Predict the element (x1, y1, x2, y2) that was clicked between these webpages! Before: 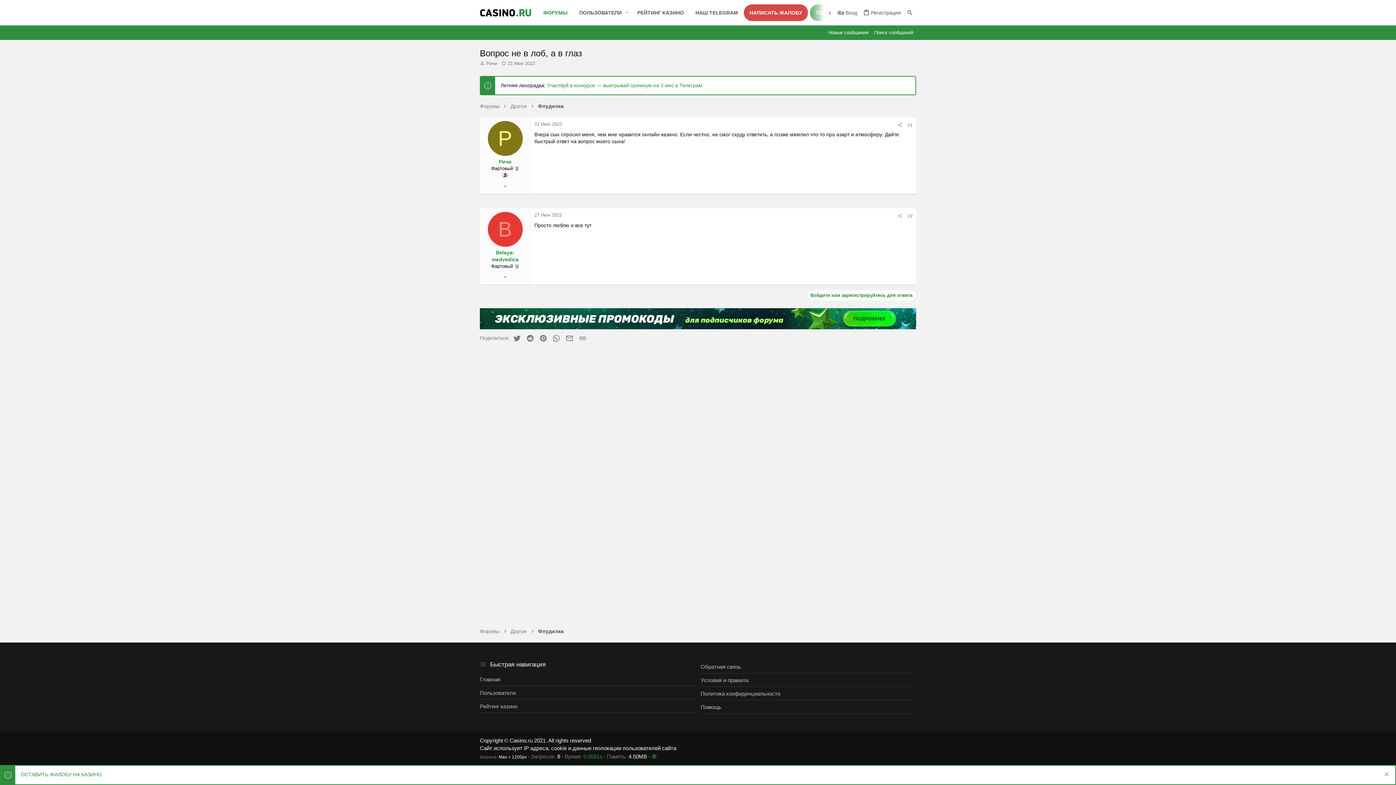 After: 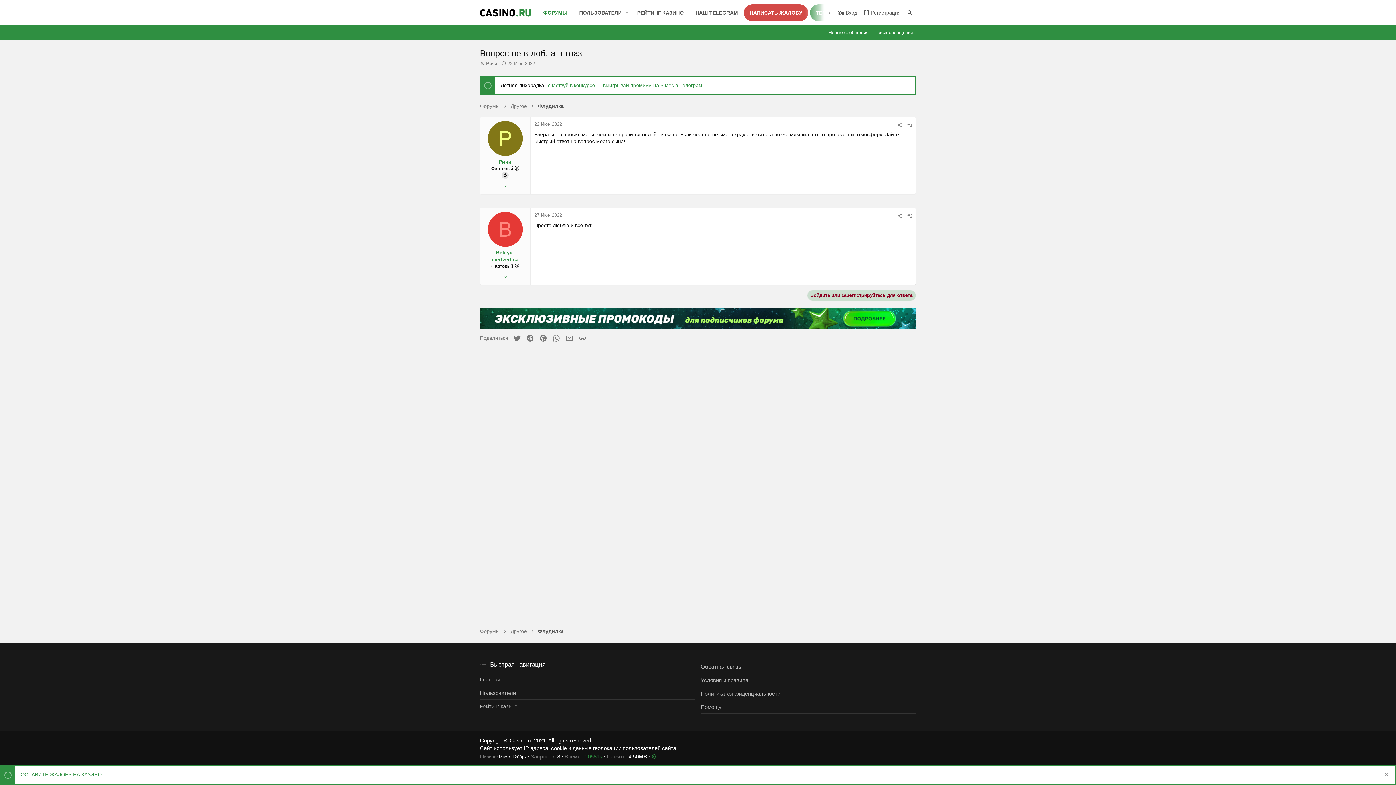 Action: bbox: (807, 290, 916, 301) label: Войдите или зарегистрируйтесь для ответа